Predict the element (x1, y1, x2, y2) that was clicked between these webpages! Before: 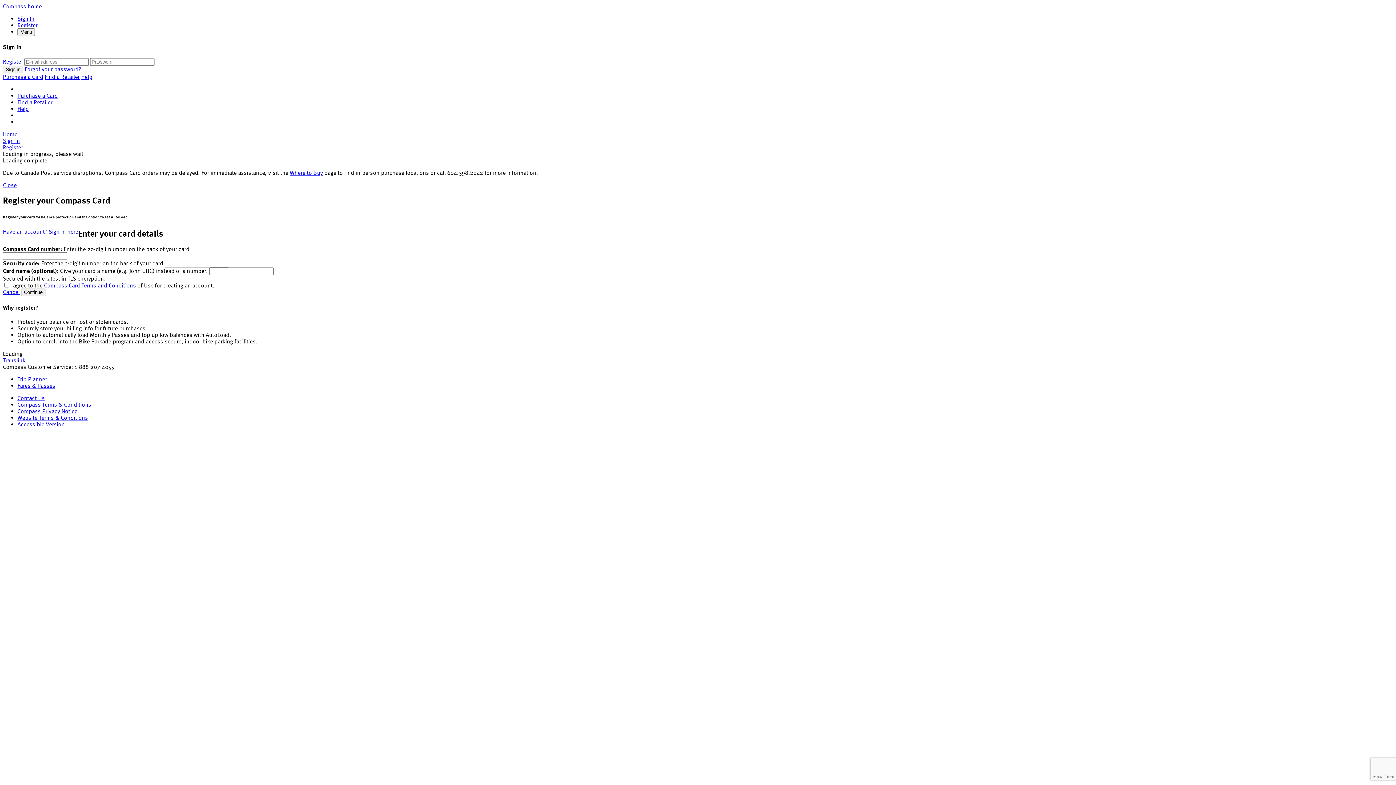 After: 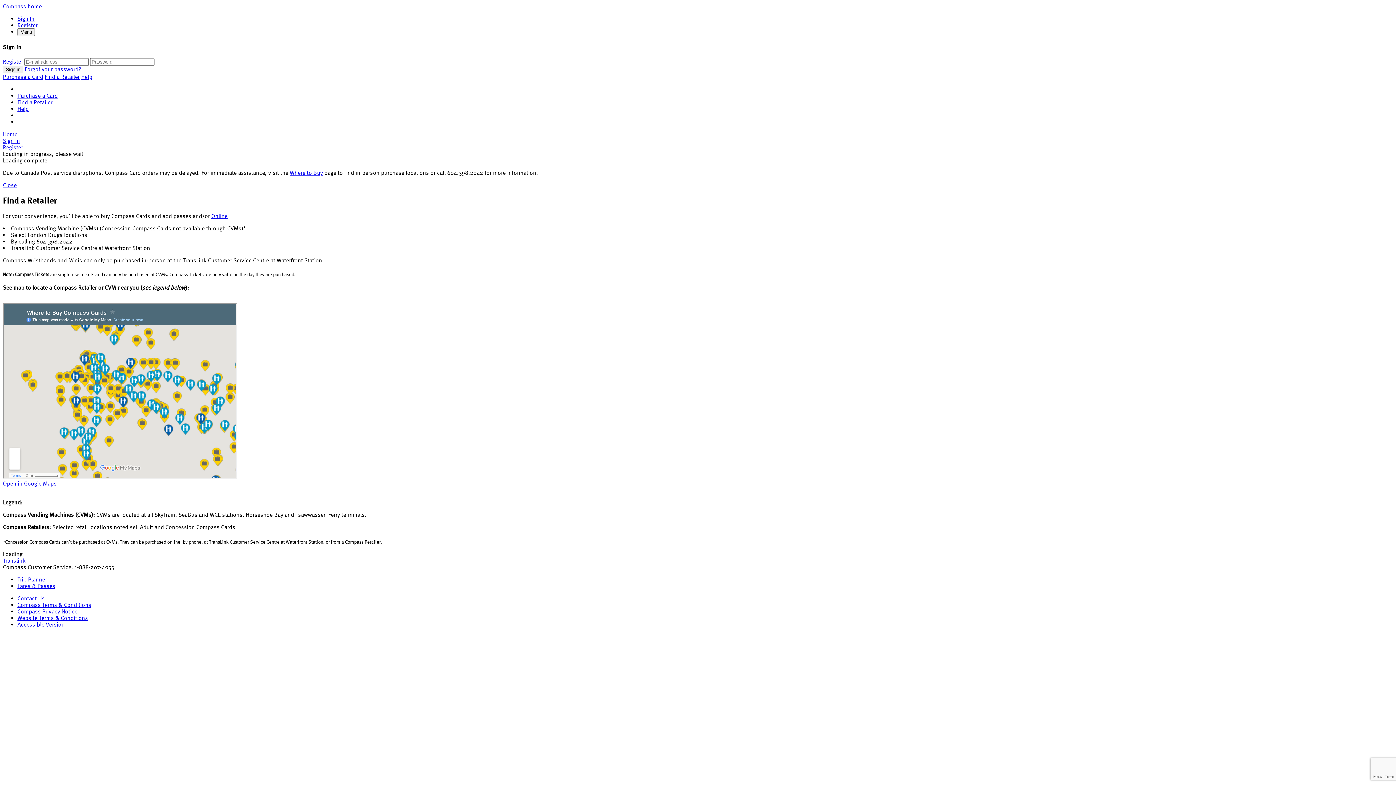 Action: bbox: (17, 98, 52, 105) label: Find a Retailer